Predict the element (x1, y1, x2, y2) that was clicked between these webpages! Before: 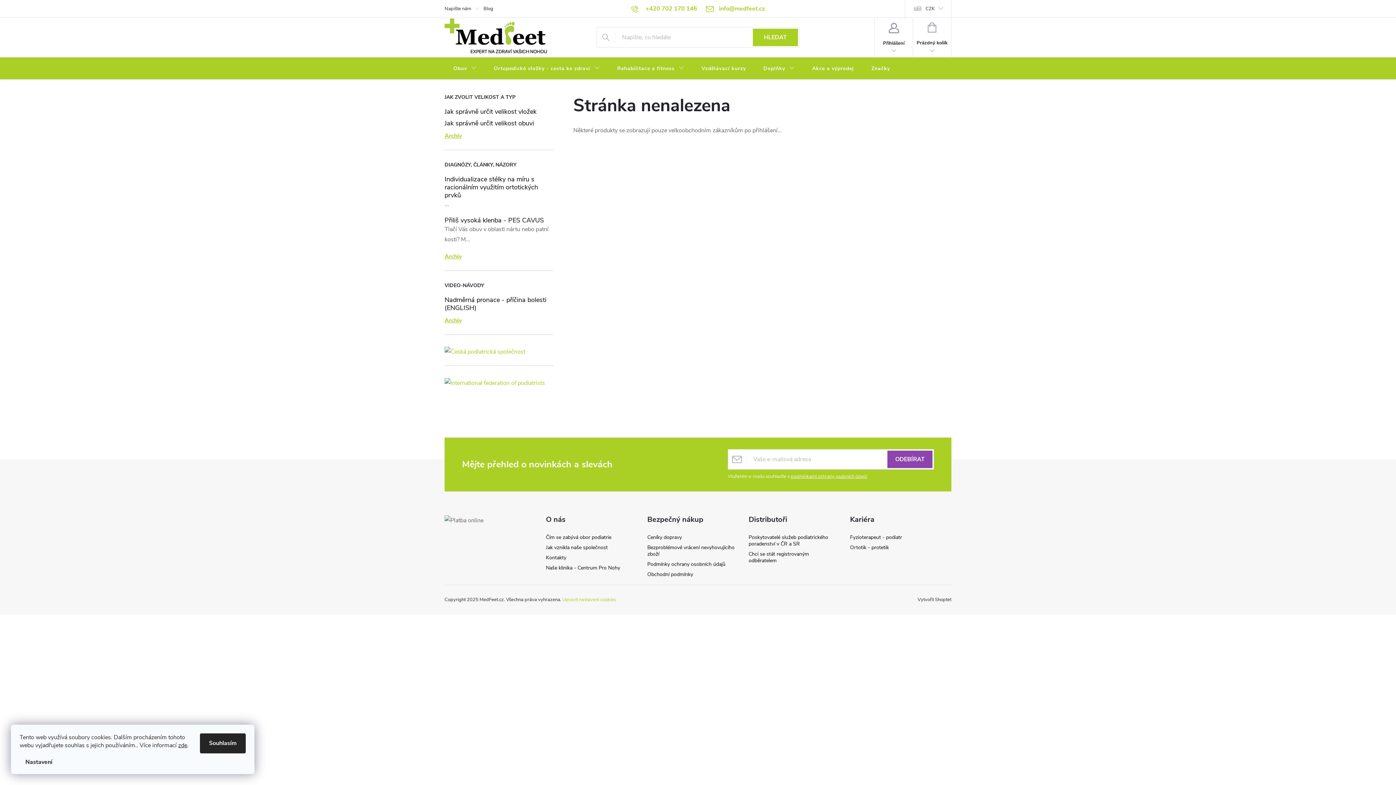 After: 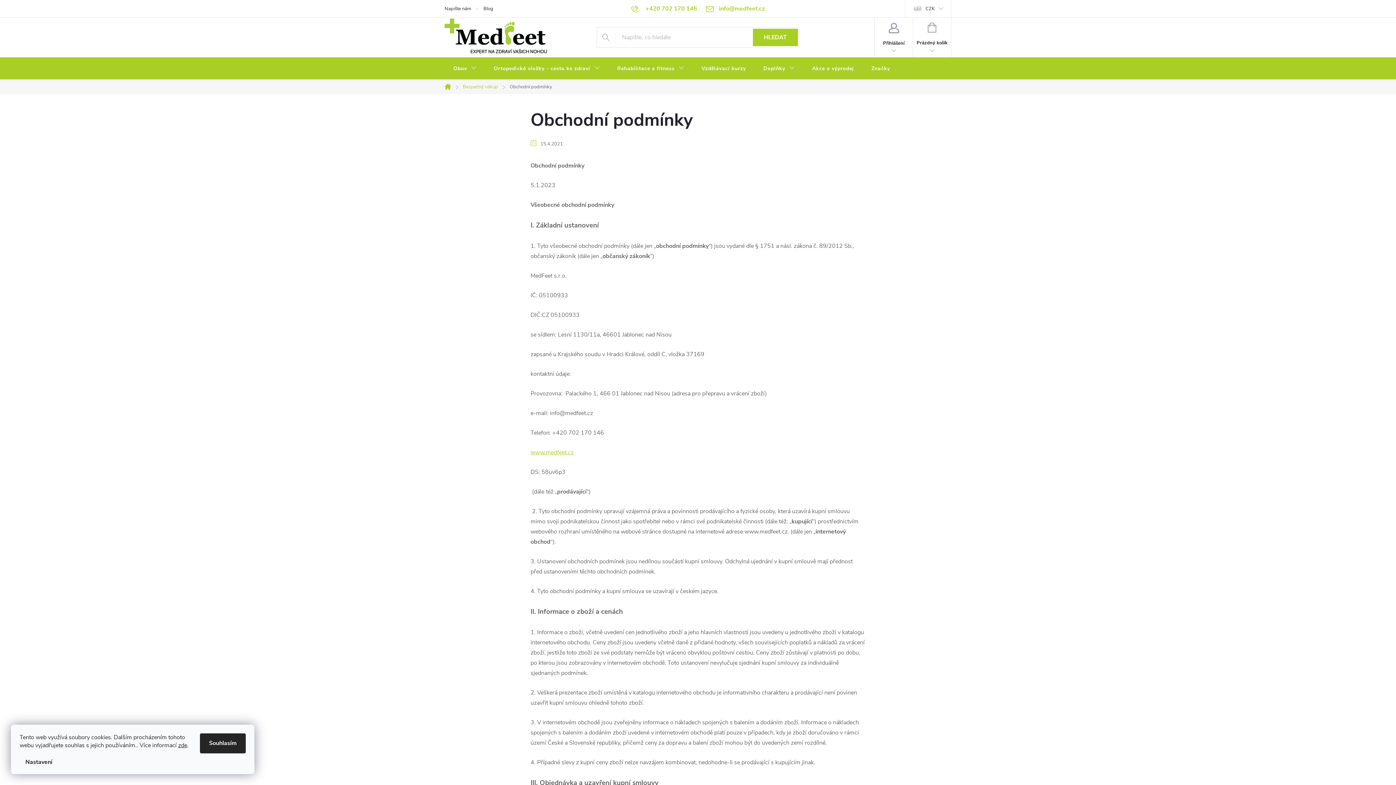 Action: bbox: (647, 571, 693, 578) label: Obchodní podmínky